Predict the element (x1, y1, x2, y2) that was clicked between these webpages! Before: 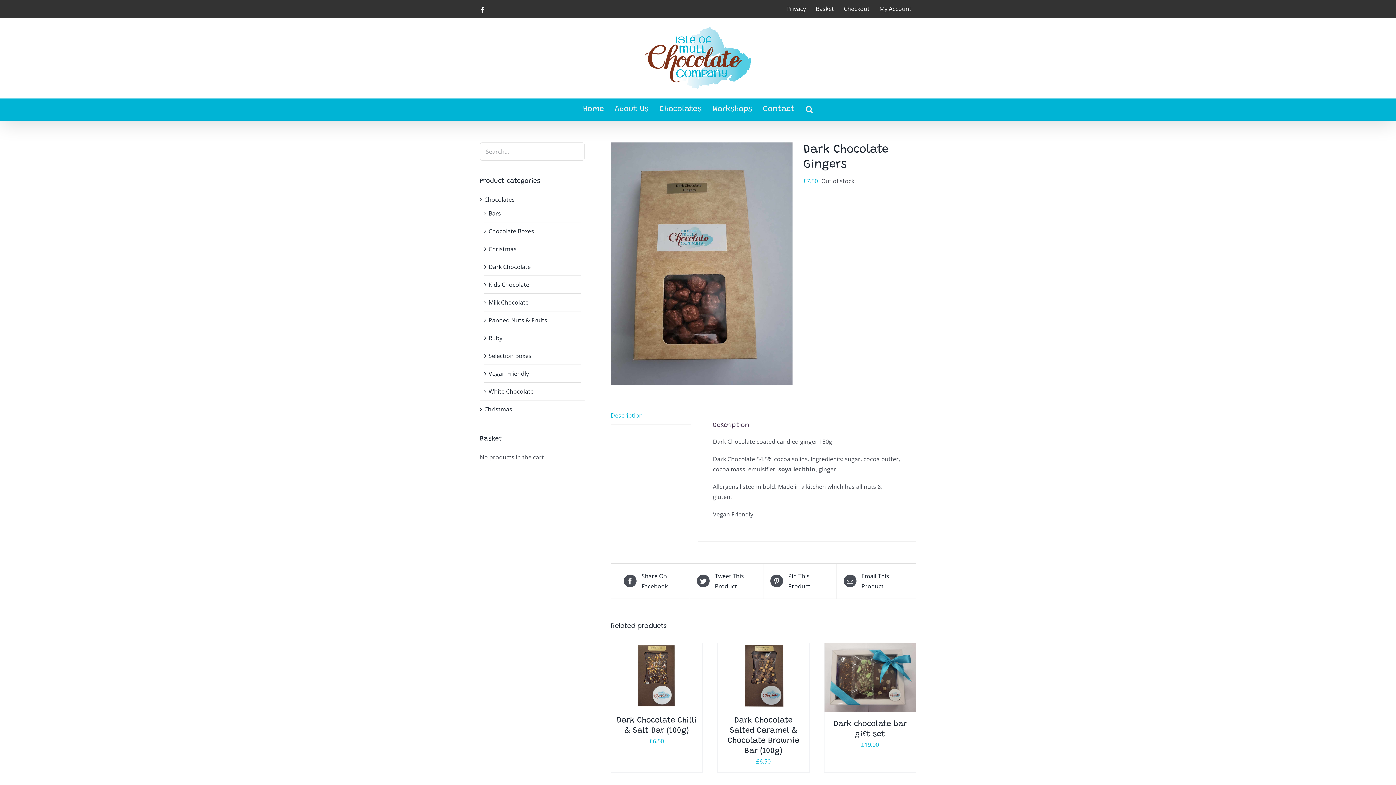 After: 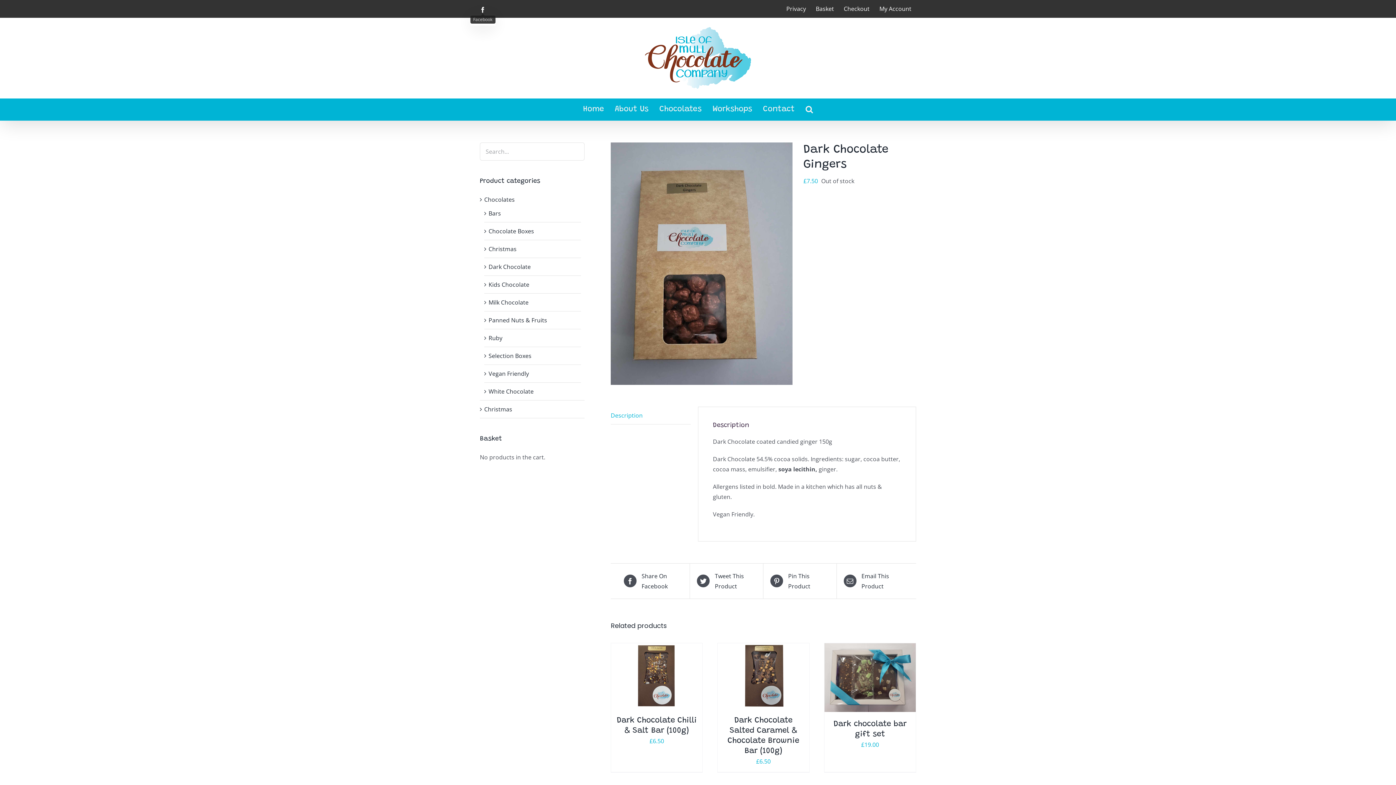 Action: bbox: (480, 6, 485, 12) label: Facebook